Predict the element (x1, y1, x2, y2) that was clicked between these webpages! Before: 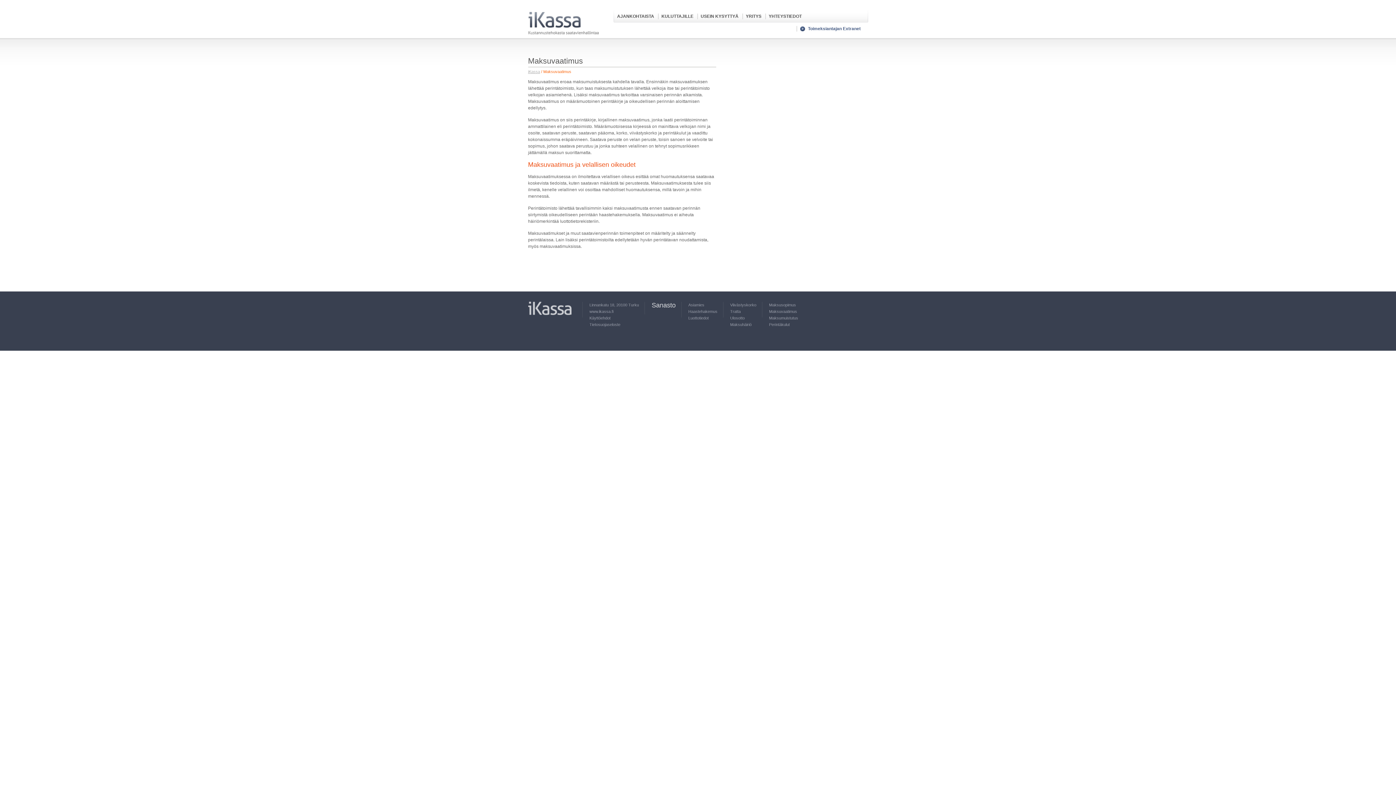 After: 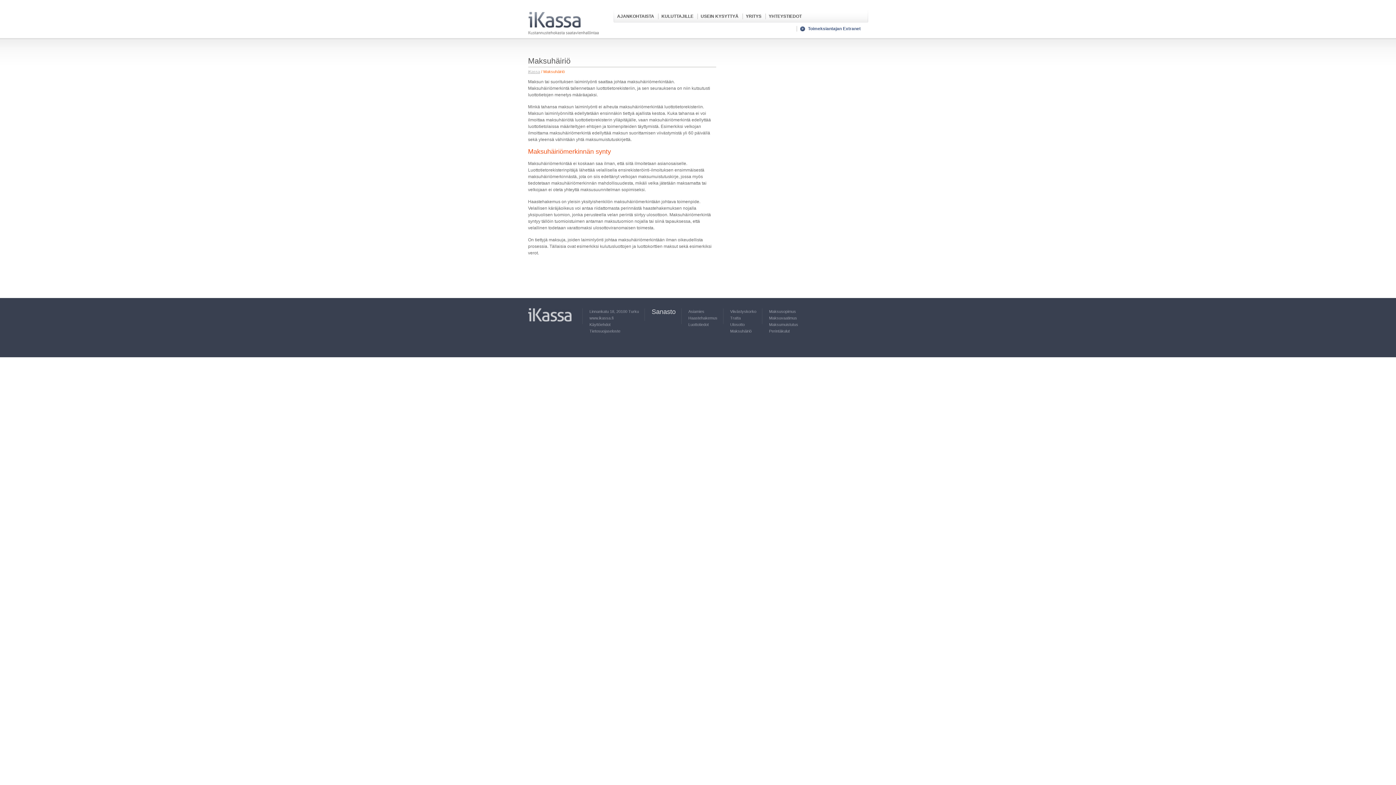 Action: label: Maksuhäiriö bbox: (730, 322, 751, 326)